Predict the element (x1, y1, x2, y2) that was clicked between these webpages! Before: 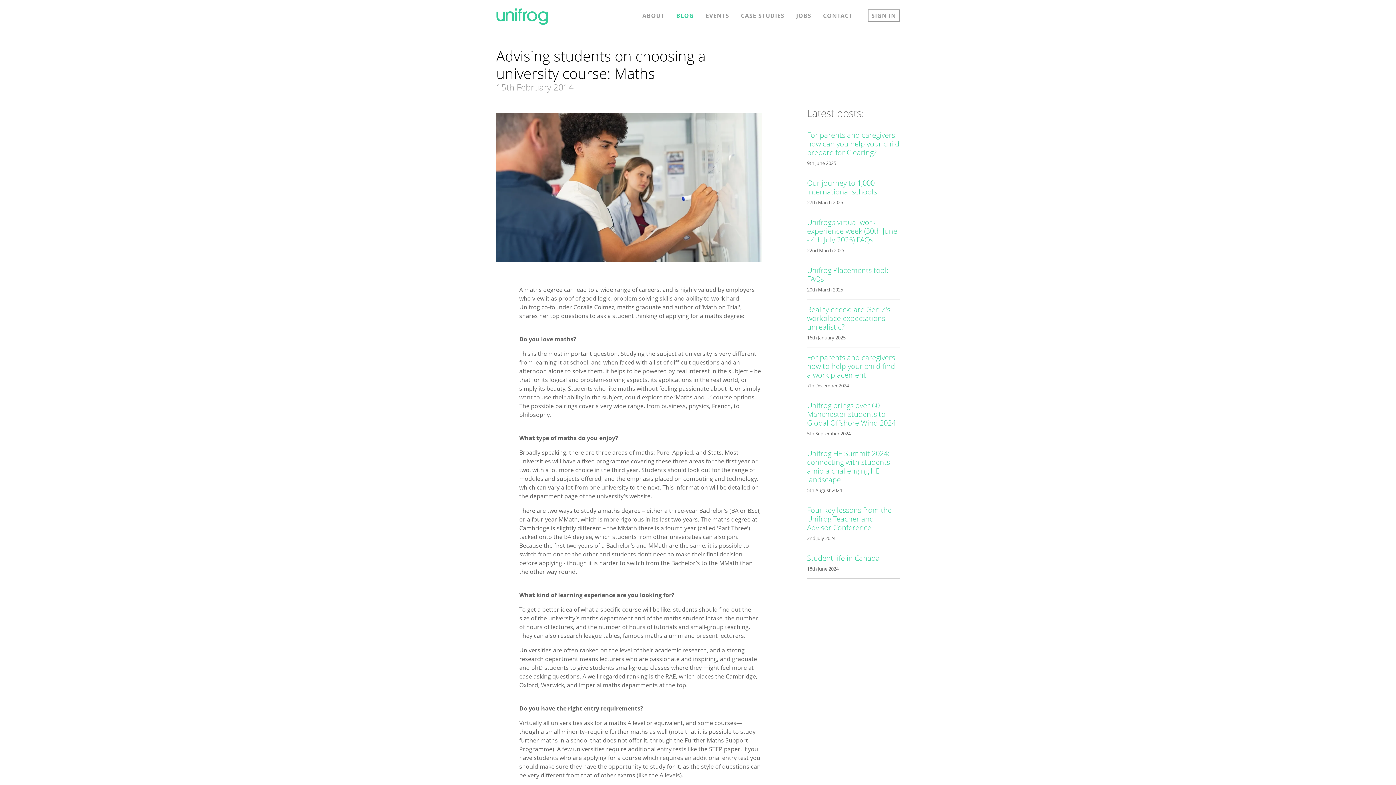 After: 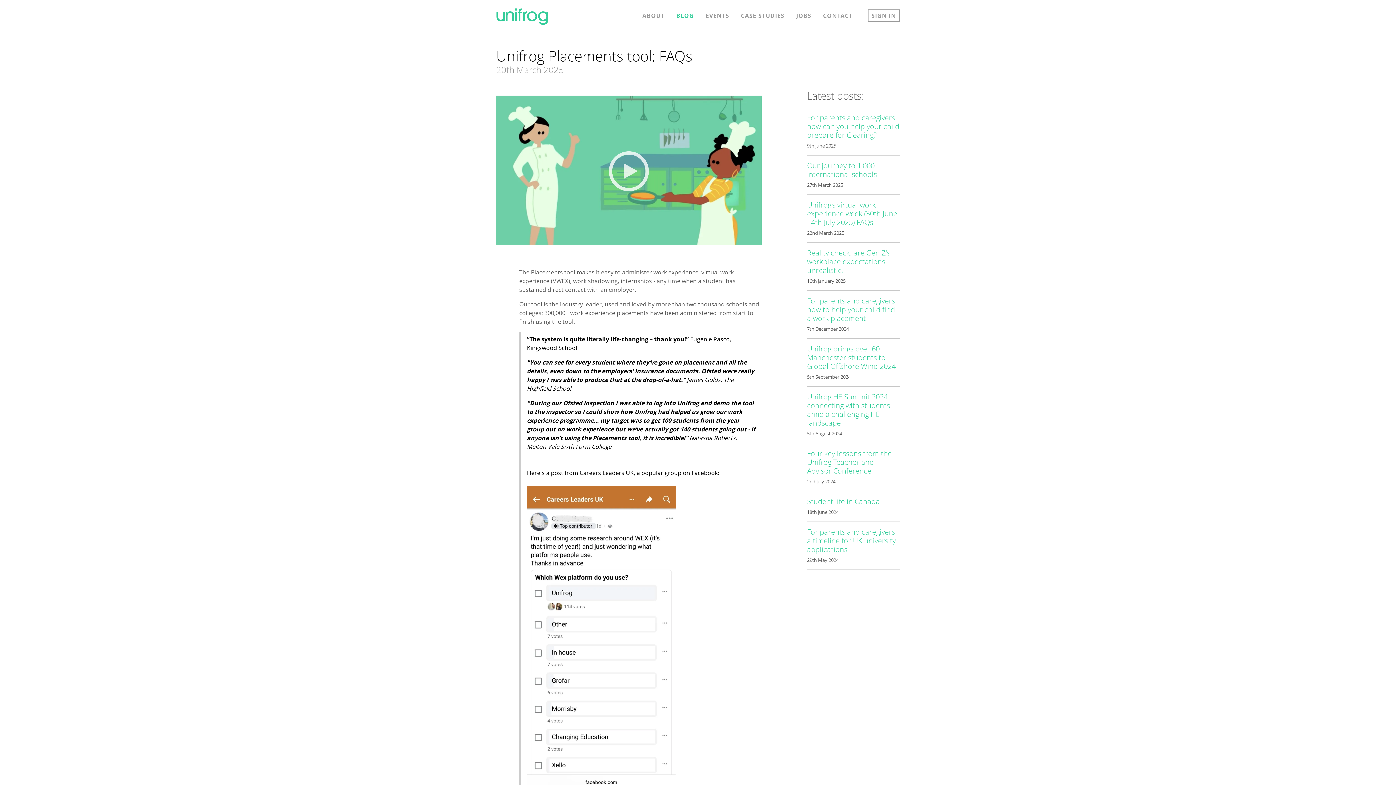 Action: bbox: (807, 265, 888, 283) label: Unifrog Placements tool: FAQs